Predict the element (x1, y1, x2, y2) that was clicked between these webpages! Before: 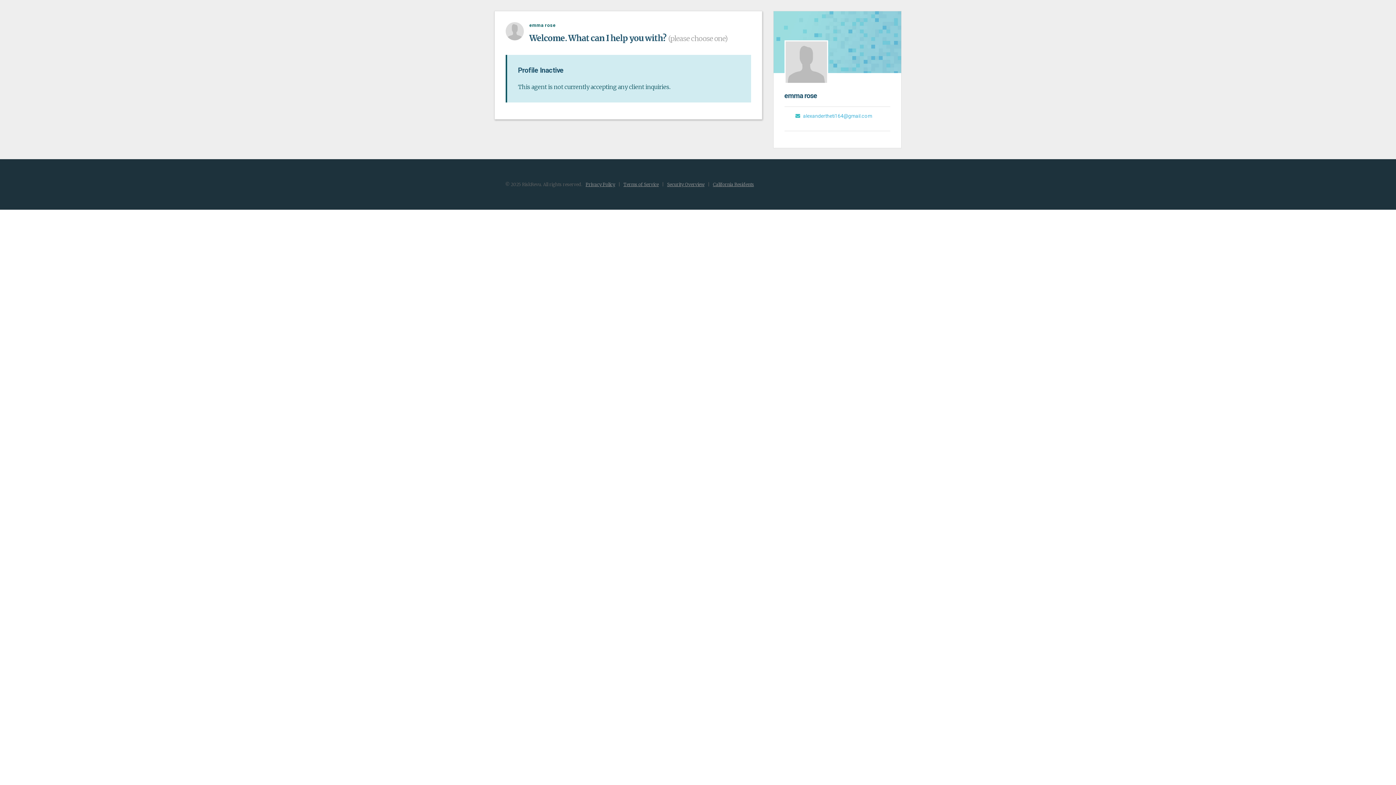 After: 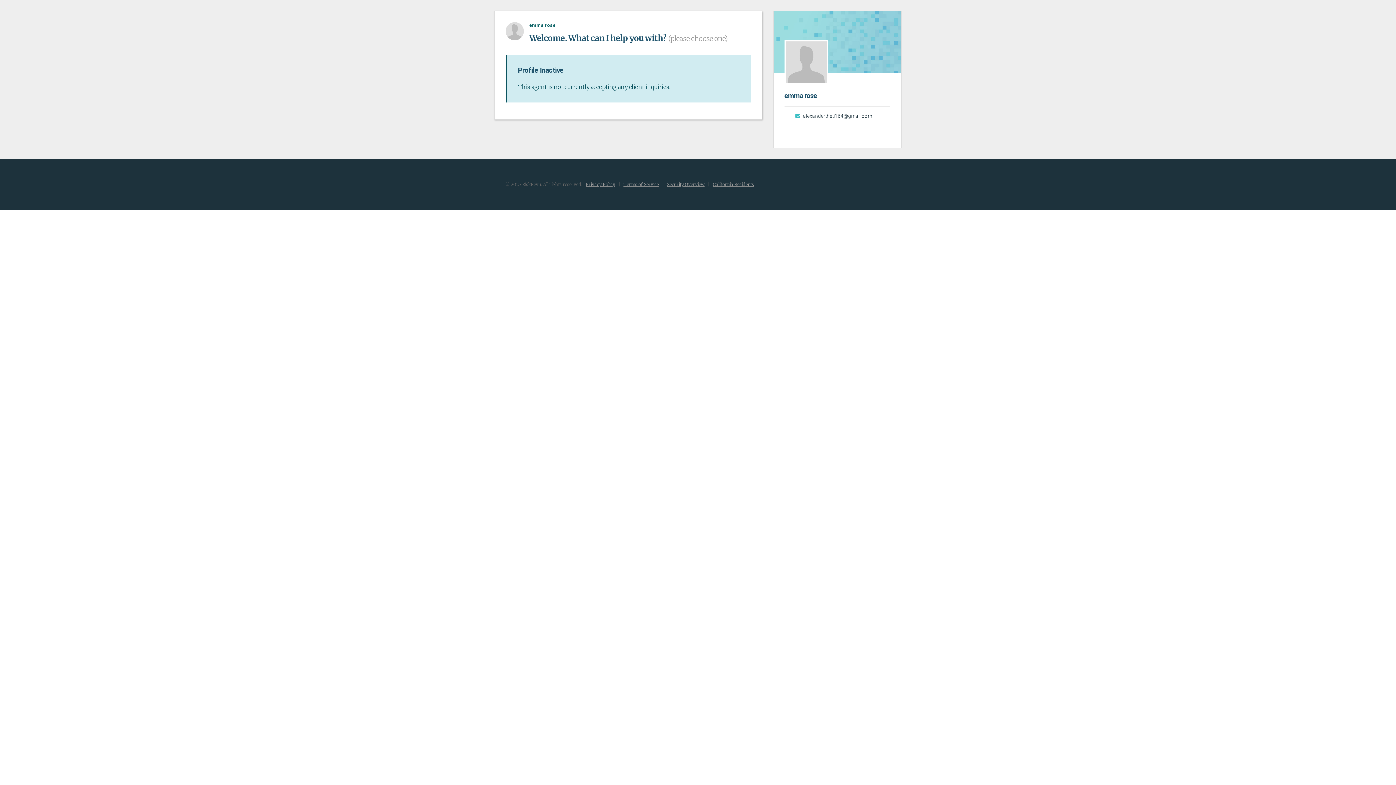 Action: label:  alexandertheti164@gmail.com bbox: (795, 112, 872, 120)